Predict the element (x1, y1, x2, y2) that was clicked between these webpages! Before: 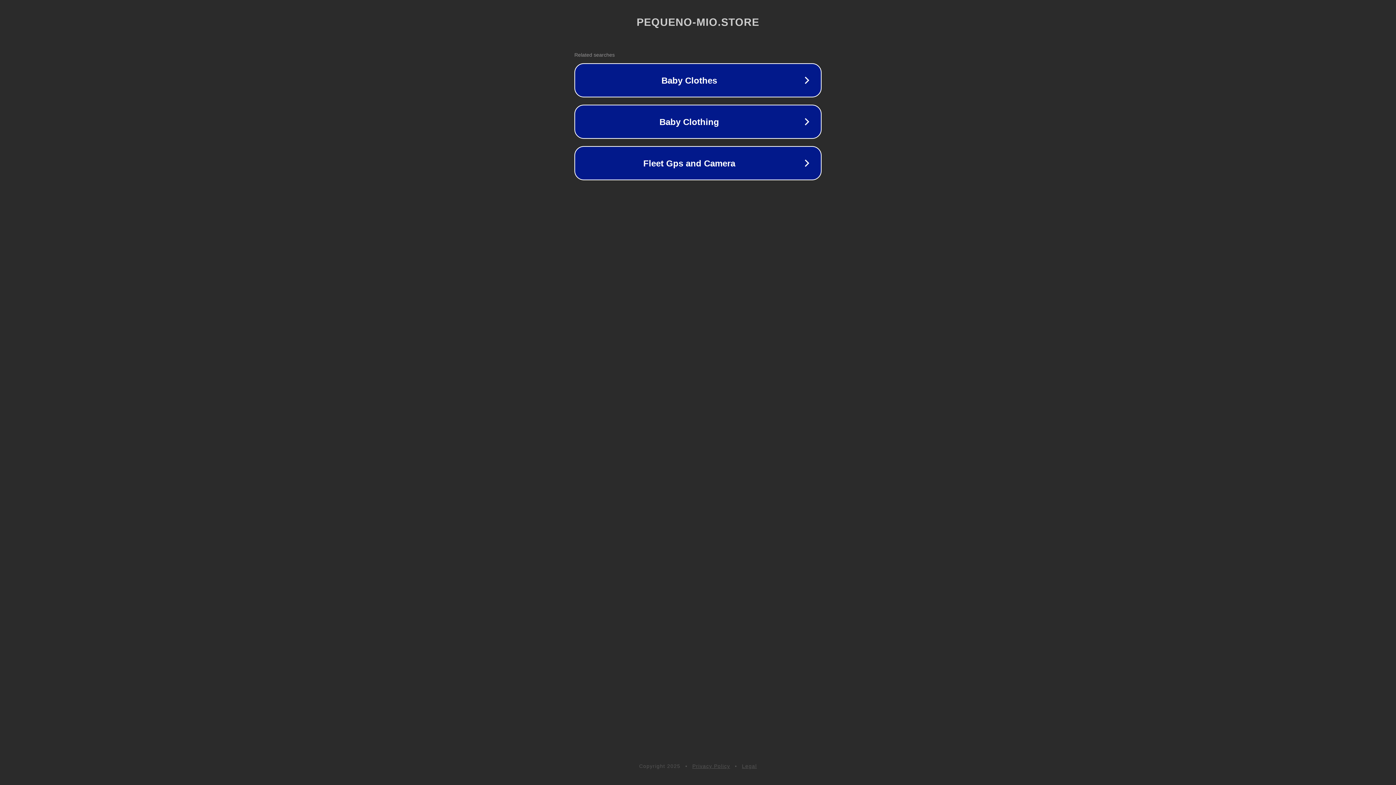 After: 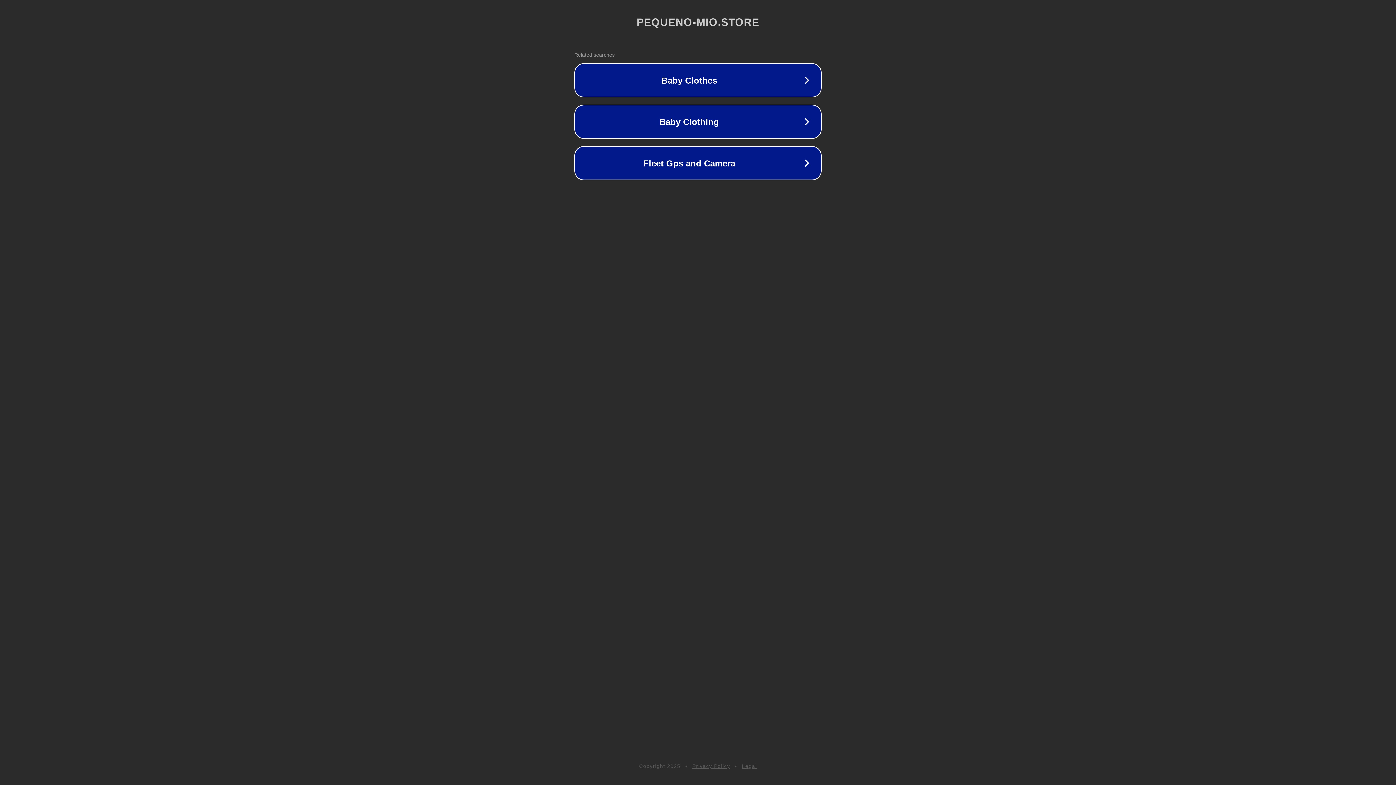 Action: bbox: (692, 763, 730, 769) label: Privacy Policy